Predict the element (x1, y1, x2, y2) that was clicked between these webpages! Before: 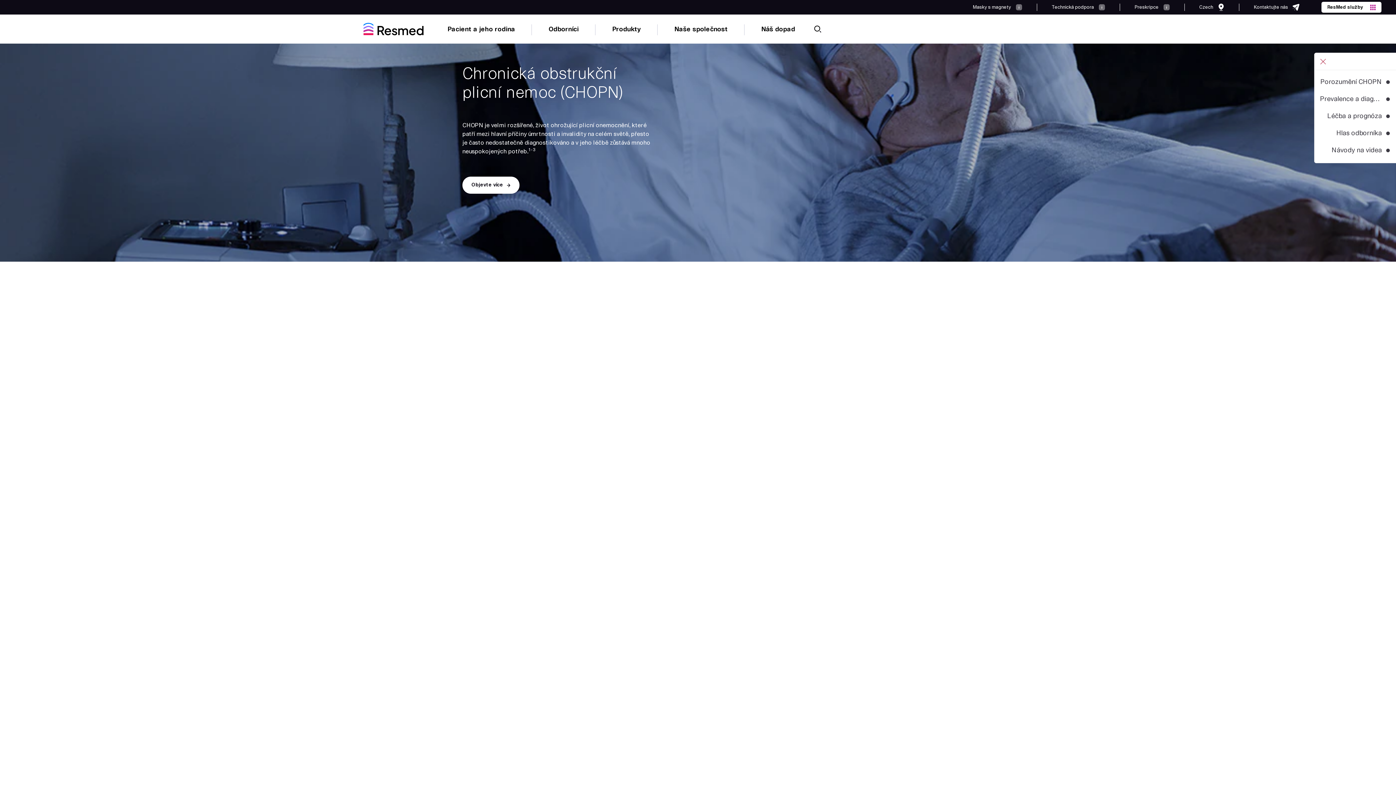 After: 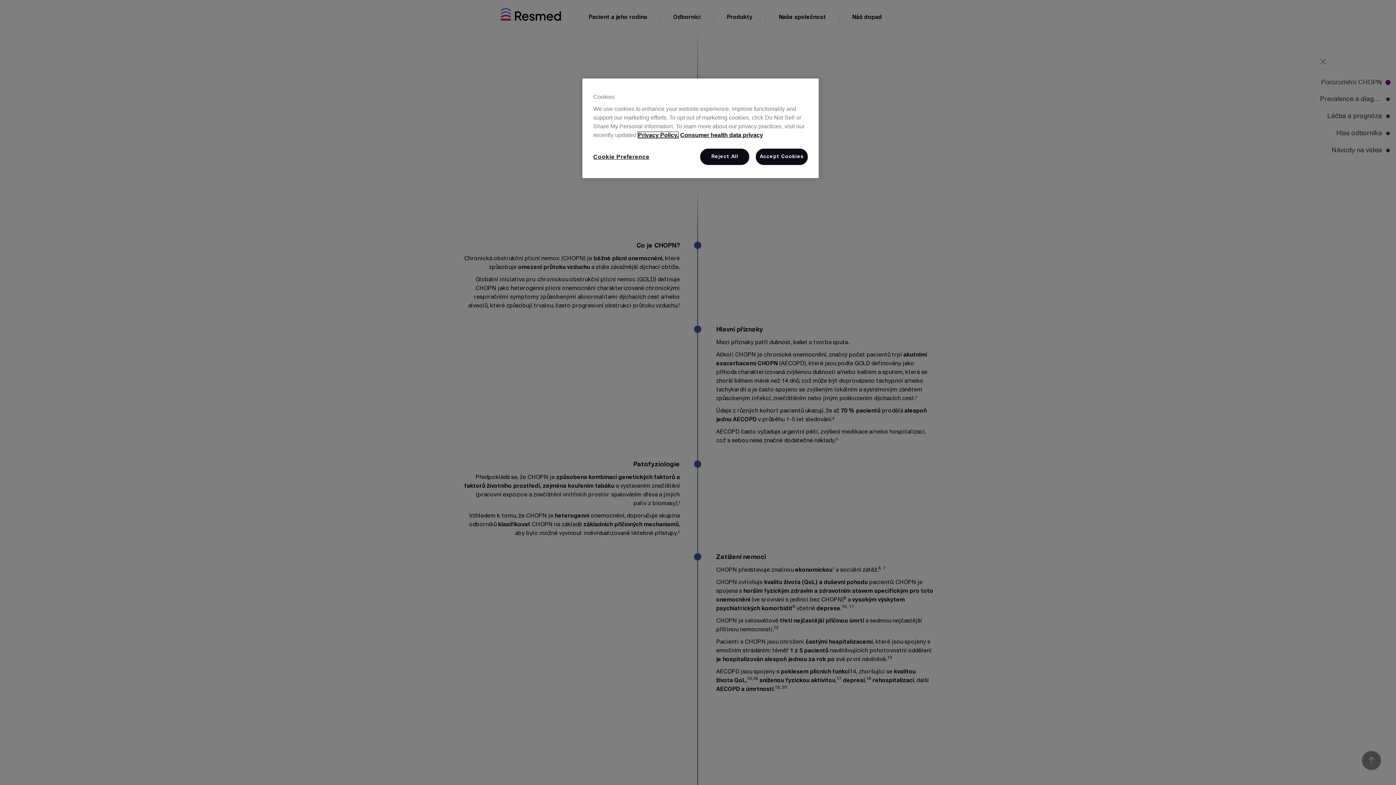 Action: bbox: (1314, 73, 1396, 90) label: Porozumění CHOPN